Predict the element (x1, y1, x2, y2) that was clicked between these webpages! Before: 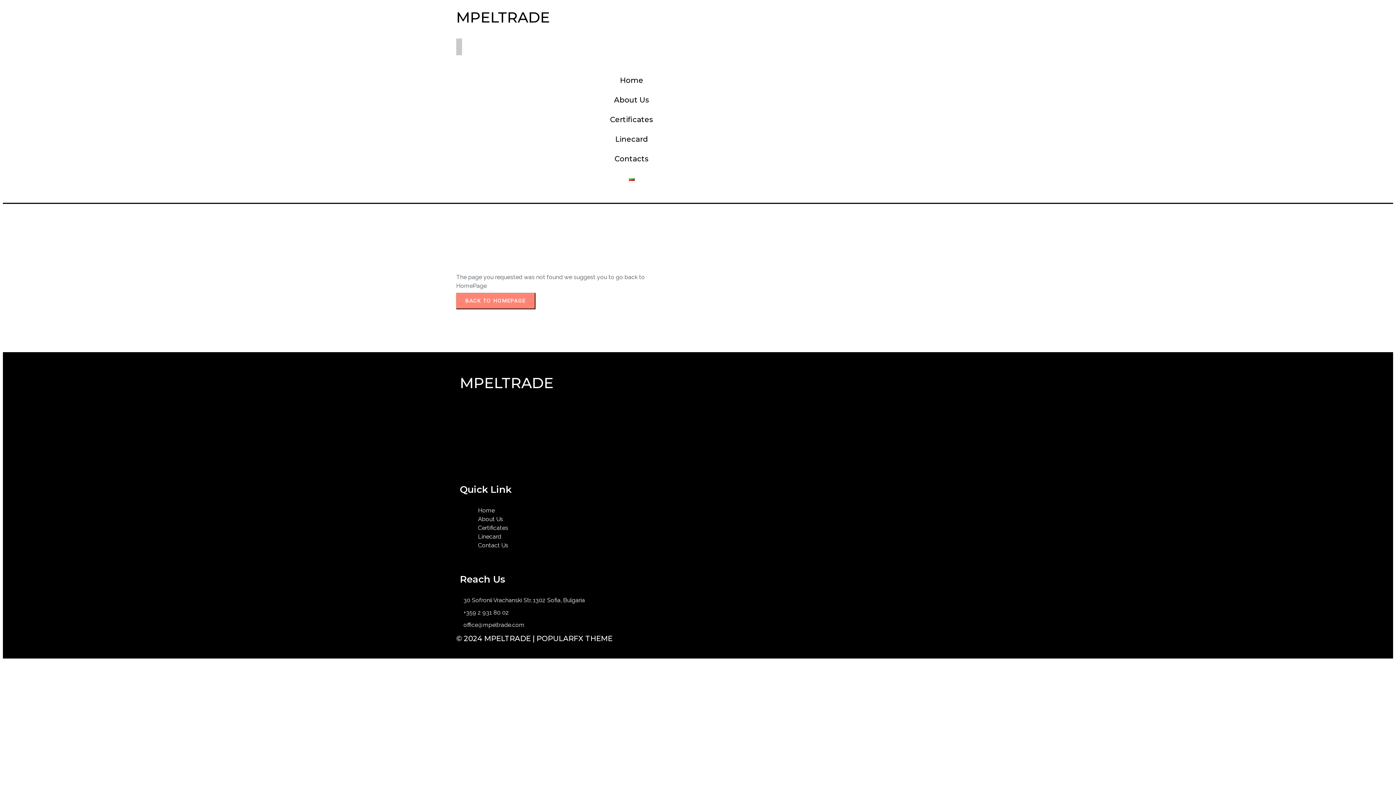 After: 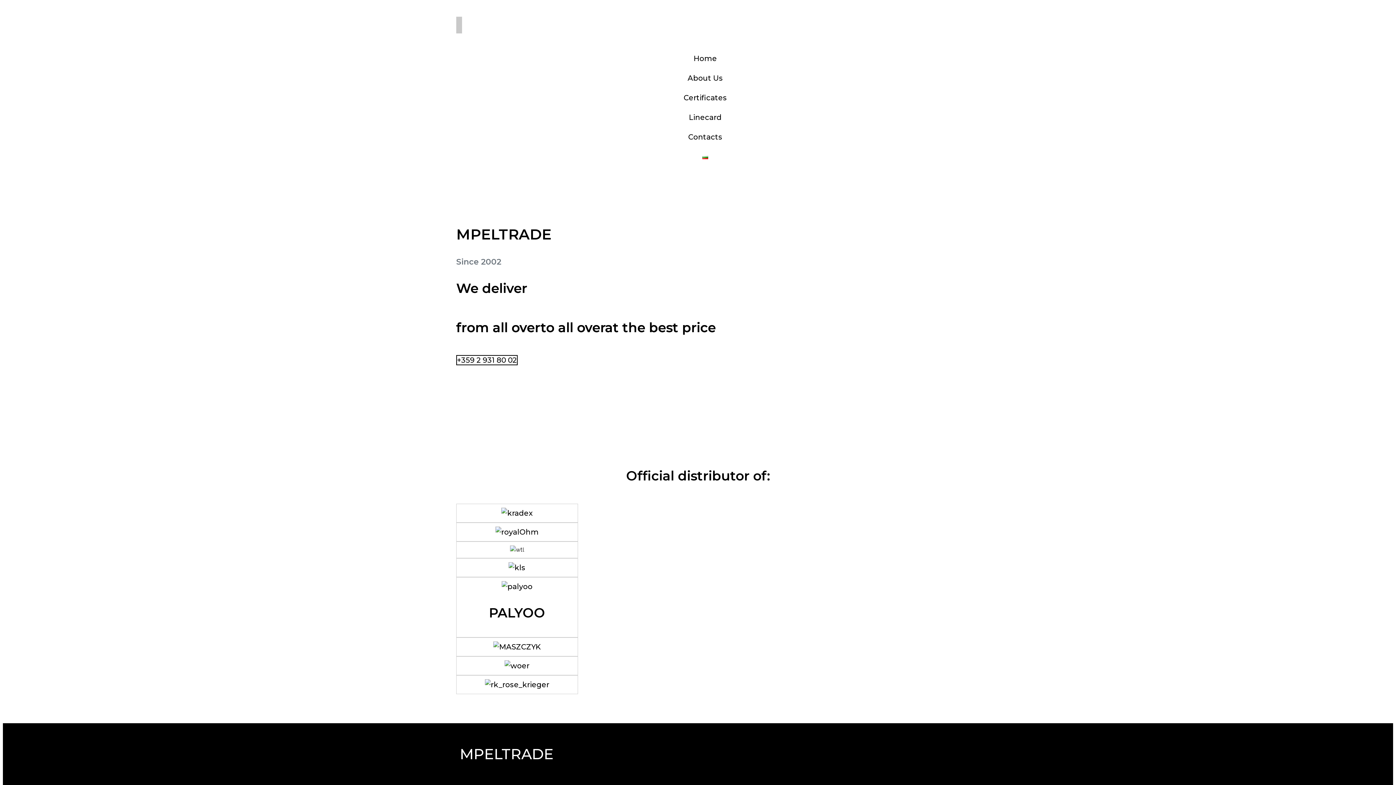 Action: label: MPELTRADE bbox: (456, 6, 596, 28)